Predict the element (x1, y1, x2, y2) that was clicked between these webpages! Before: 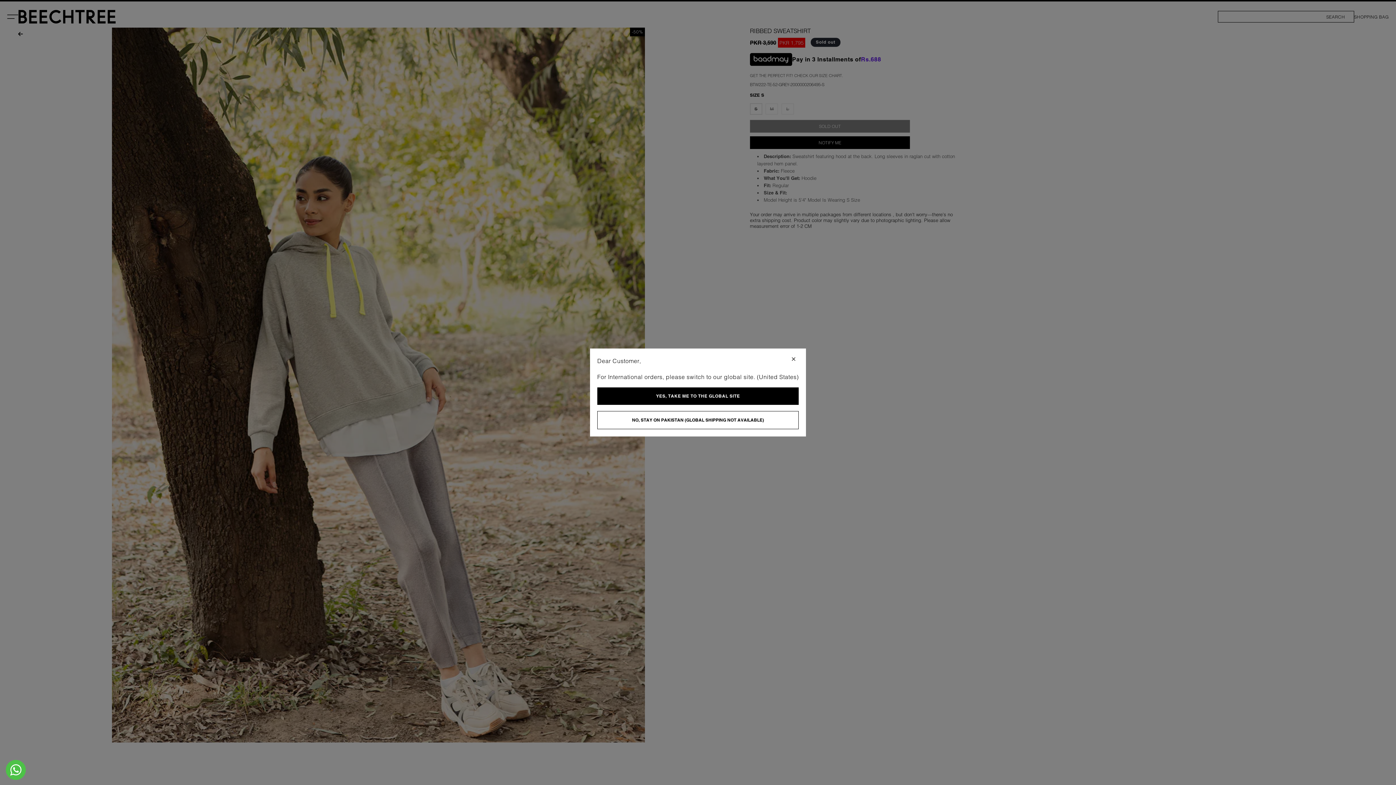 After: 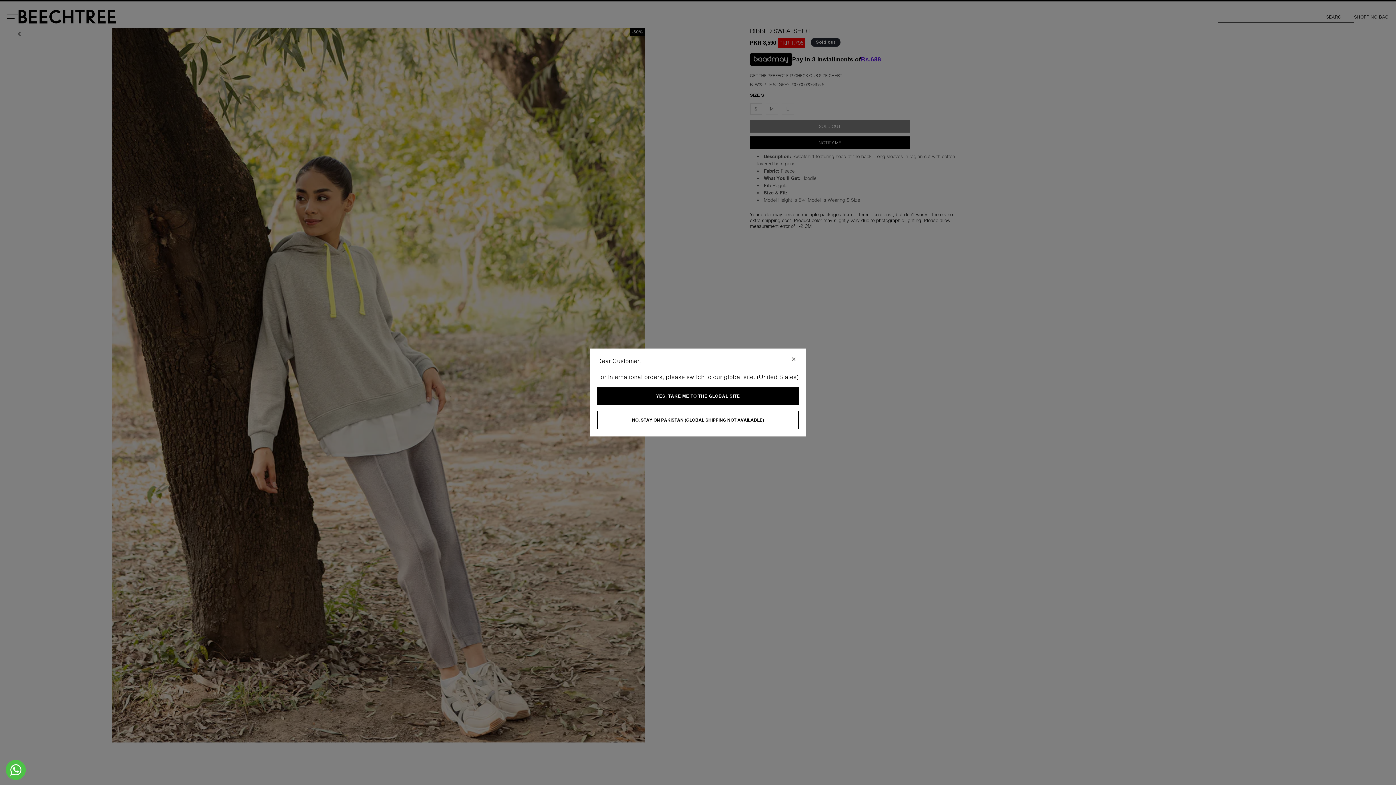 Action: bbox: (597, 411, 798, 429) label: NO, STAY ON PAKISTAN (GLOBAL SHIPPING NOT AVAILABLE)